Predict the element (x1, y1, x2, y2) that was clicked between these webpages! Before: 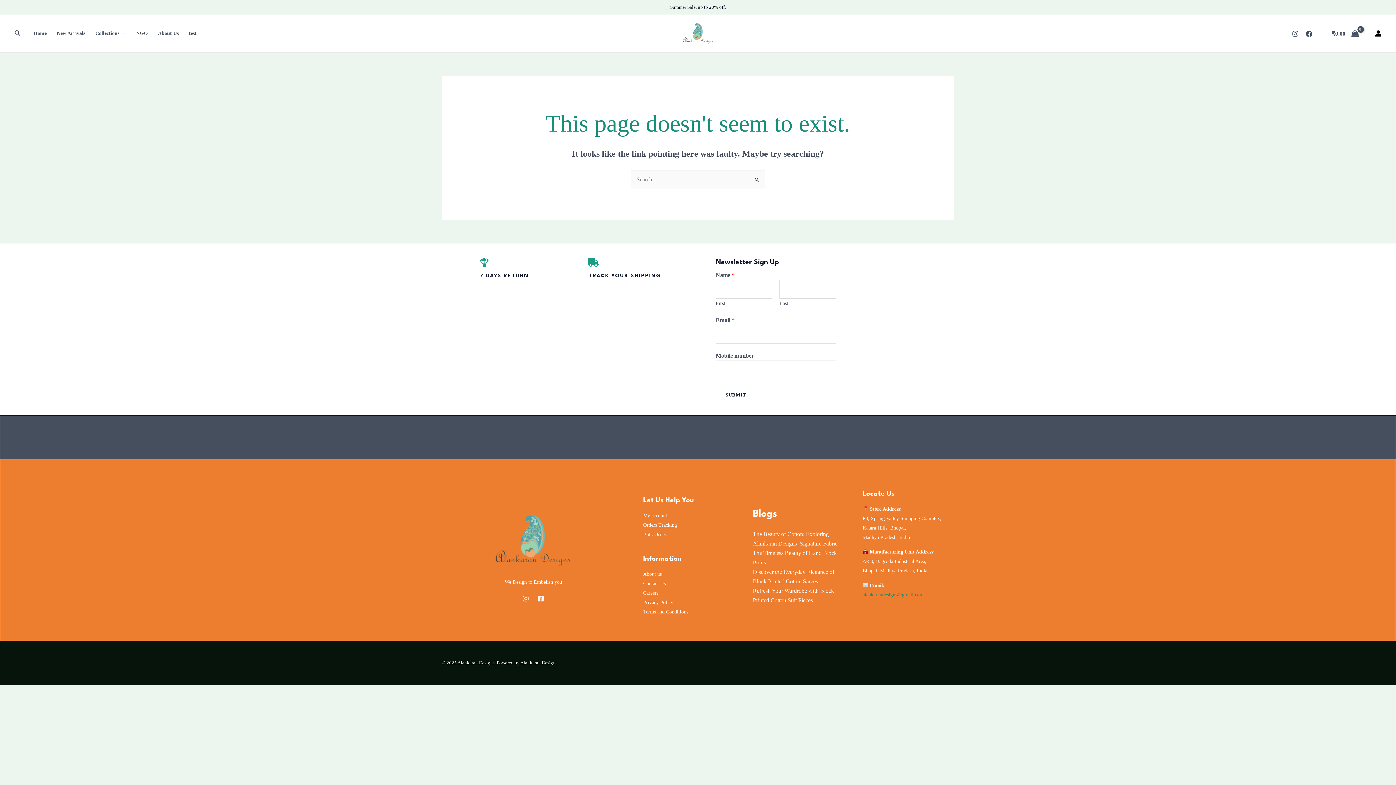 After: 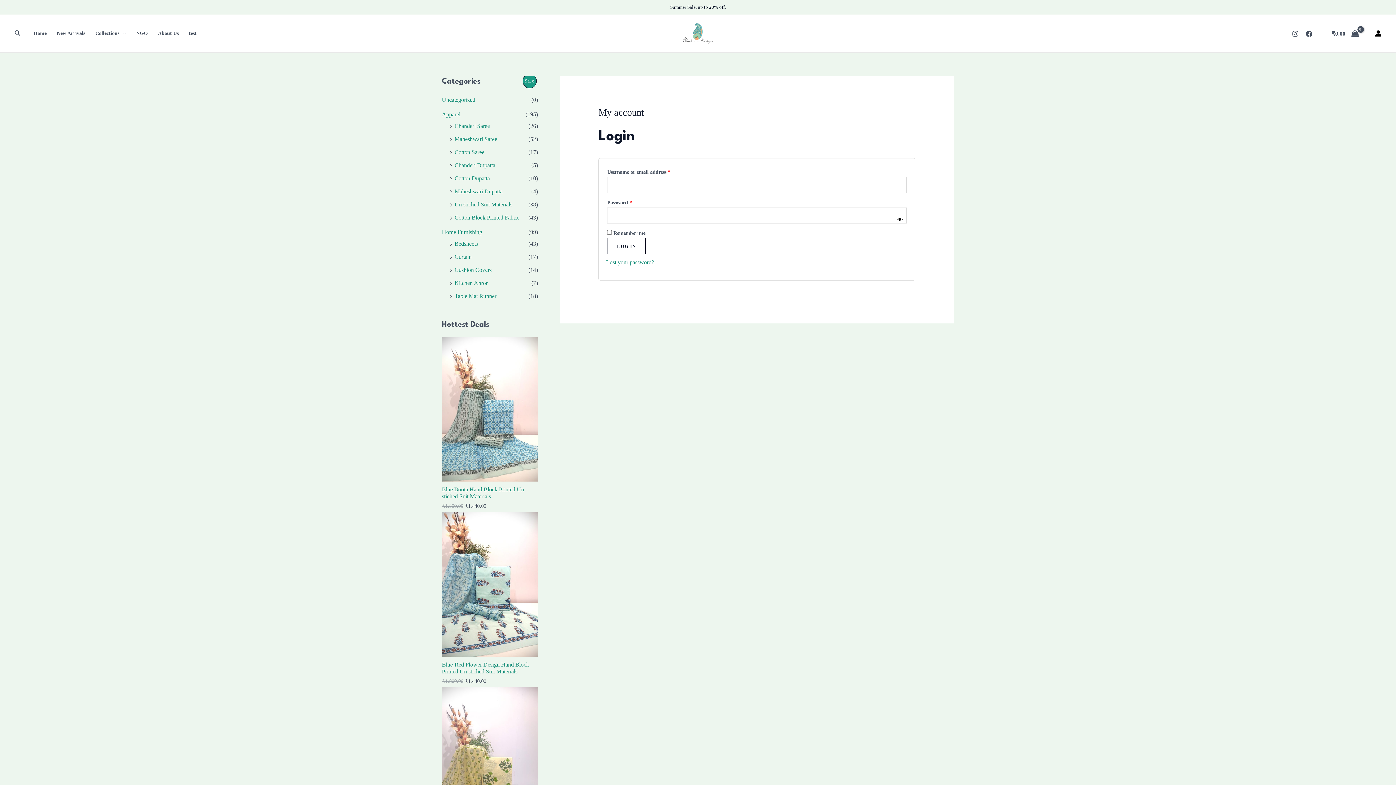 Action: bbox: (643, 513, 667, 518) label: My account